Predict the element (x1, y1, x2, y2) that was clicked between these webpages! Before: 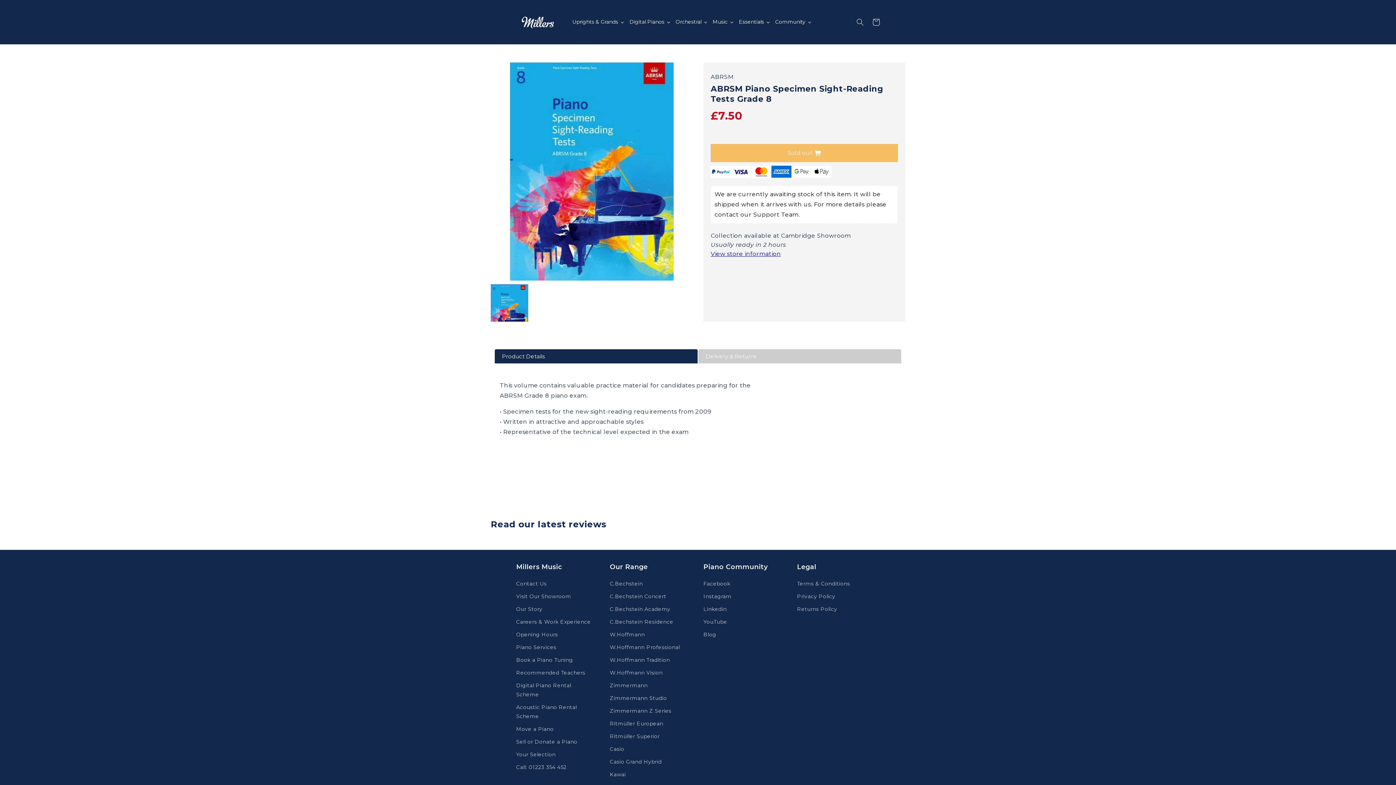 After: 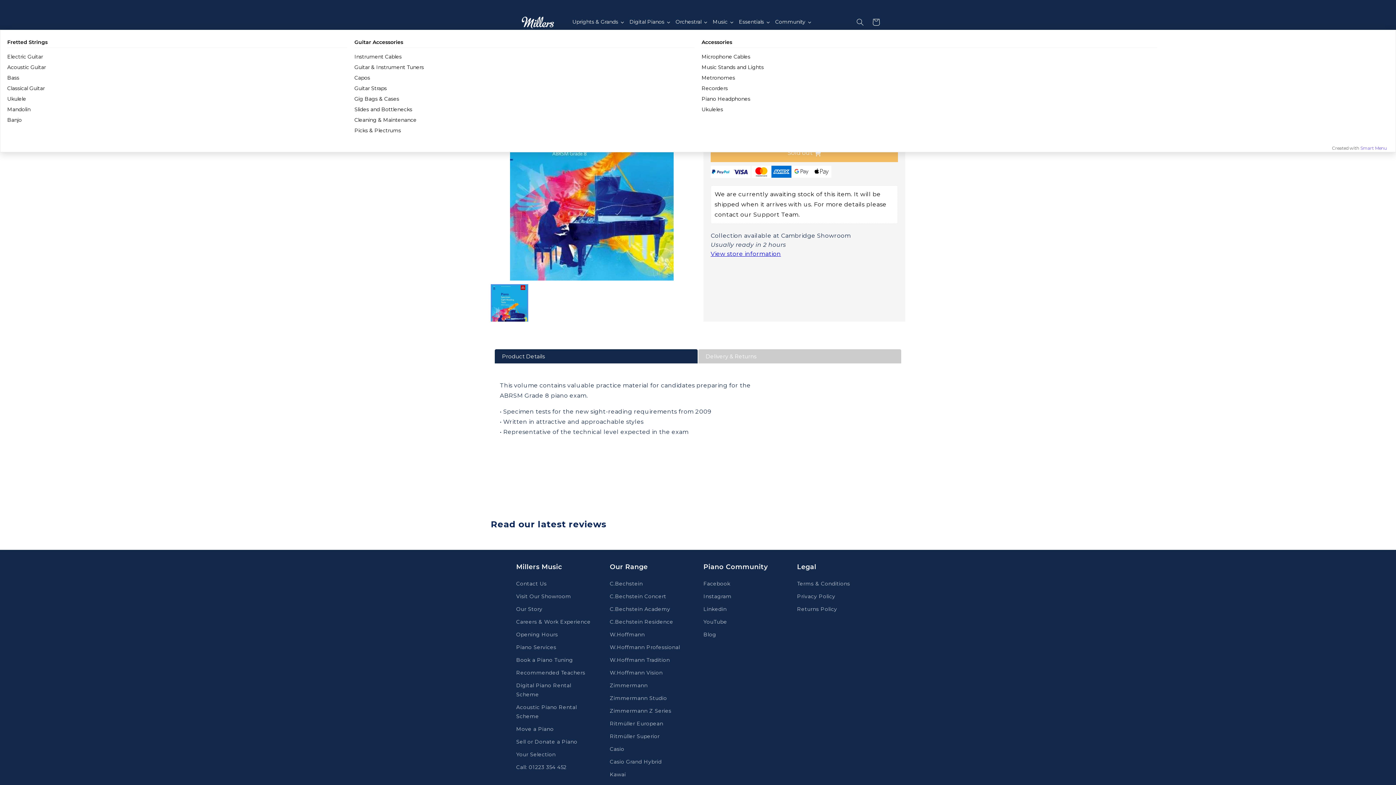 Action: bbox: (736, 14, 772, 29) label: Essentials